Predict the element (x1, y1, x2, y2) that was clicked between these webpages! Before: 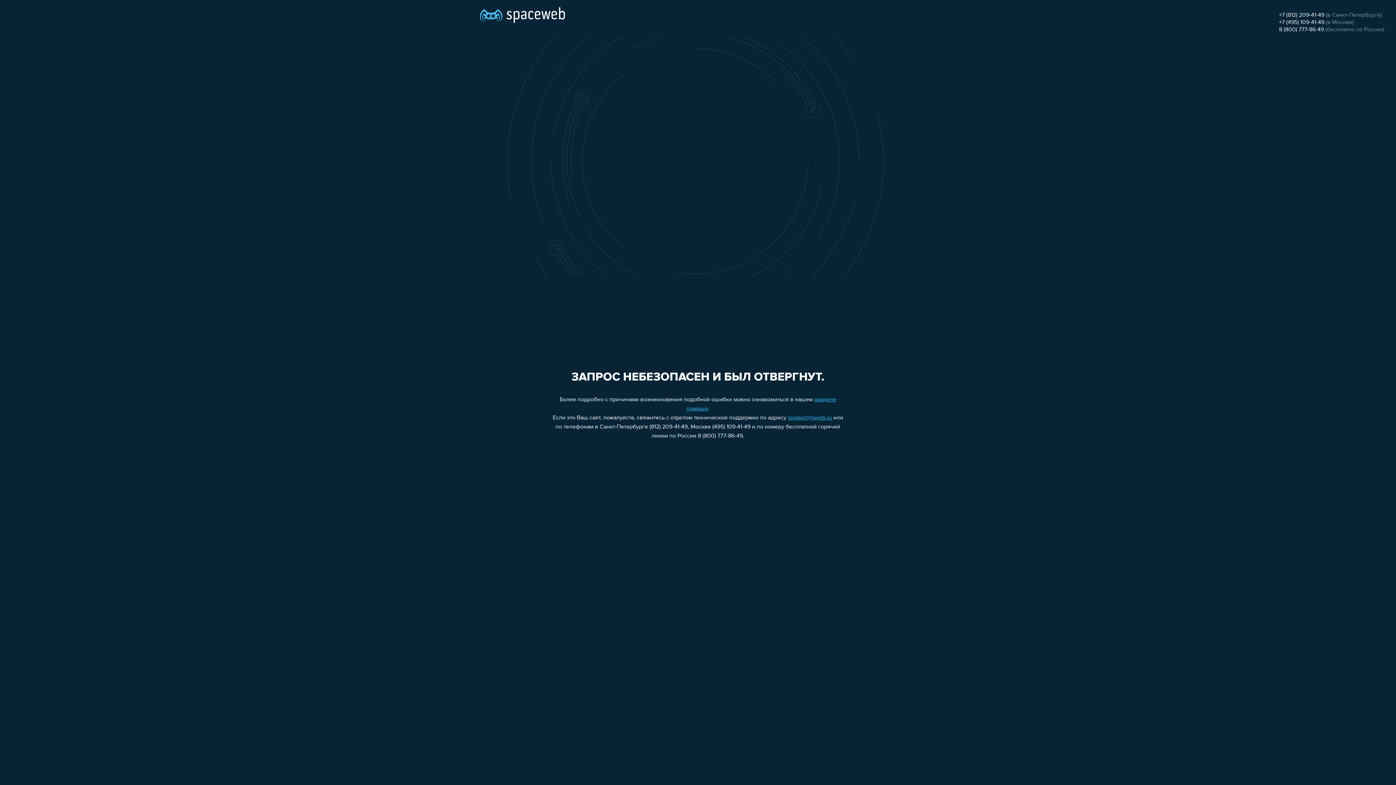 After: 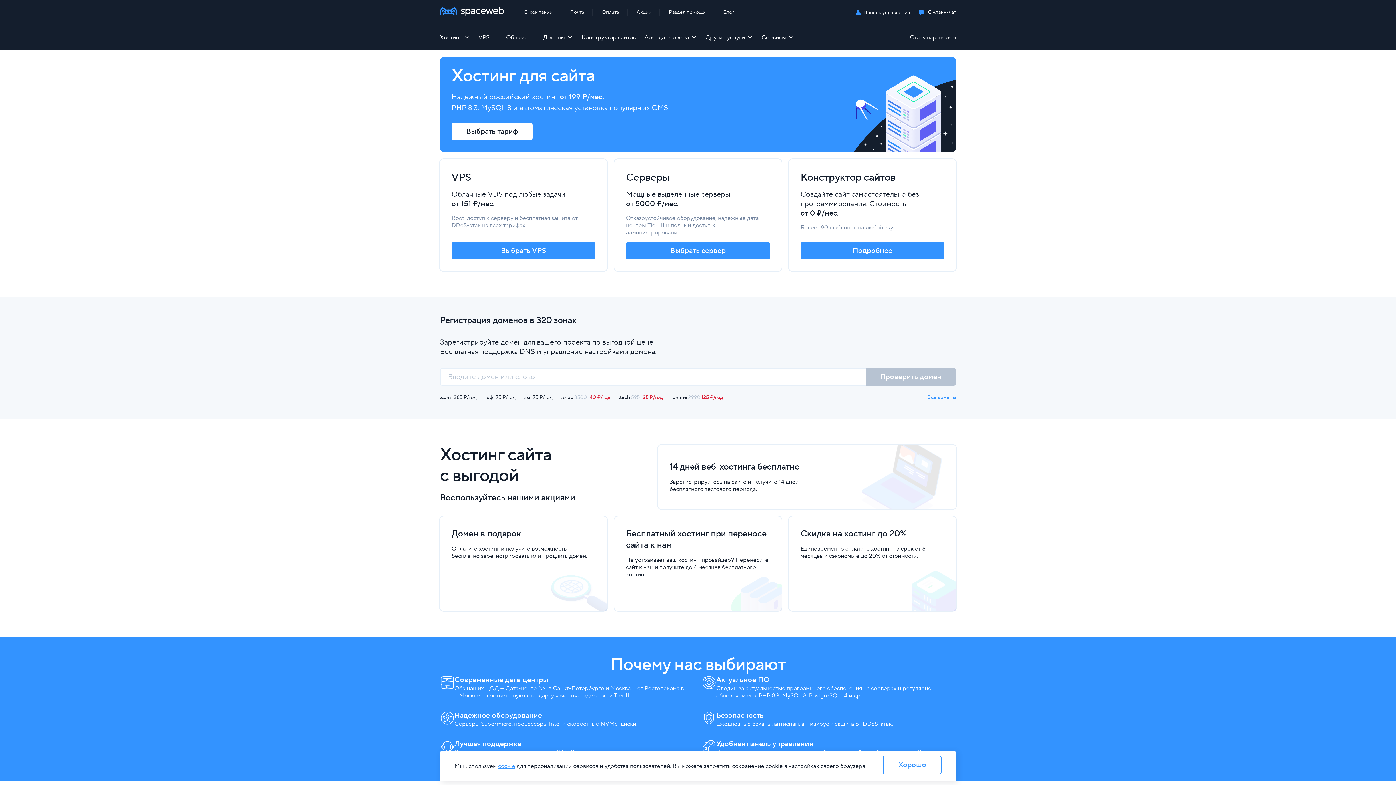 Action: bbox: (480, 0, 565, 25)